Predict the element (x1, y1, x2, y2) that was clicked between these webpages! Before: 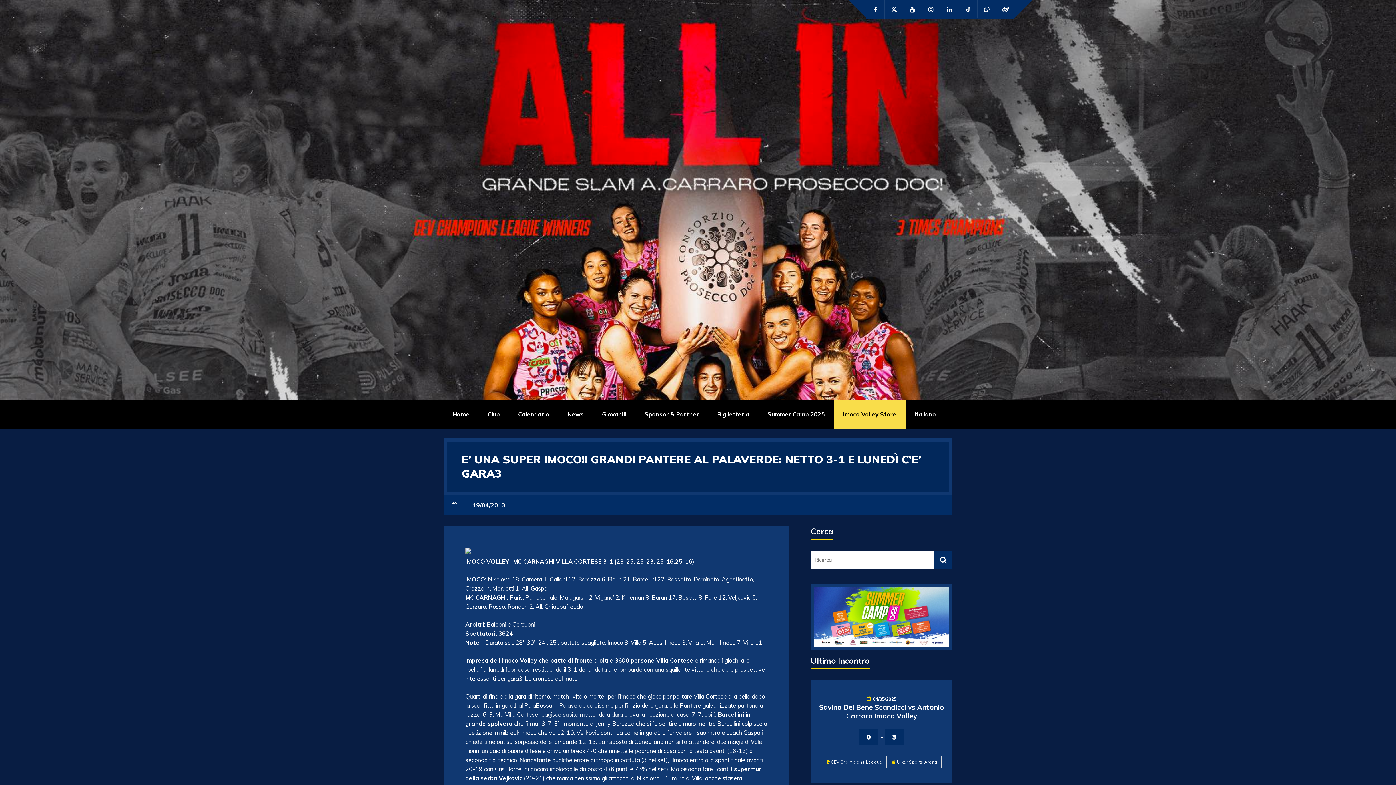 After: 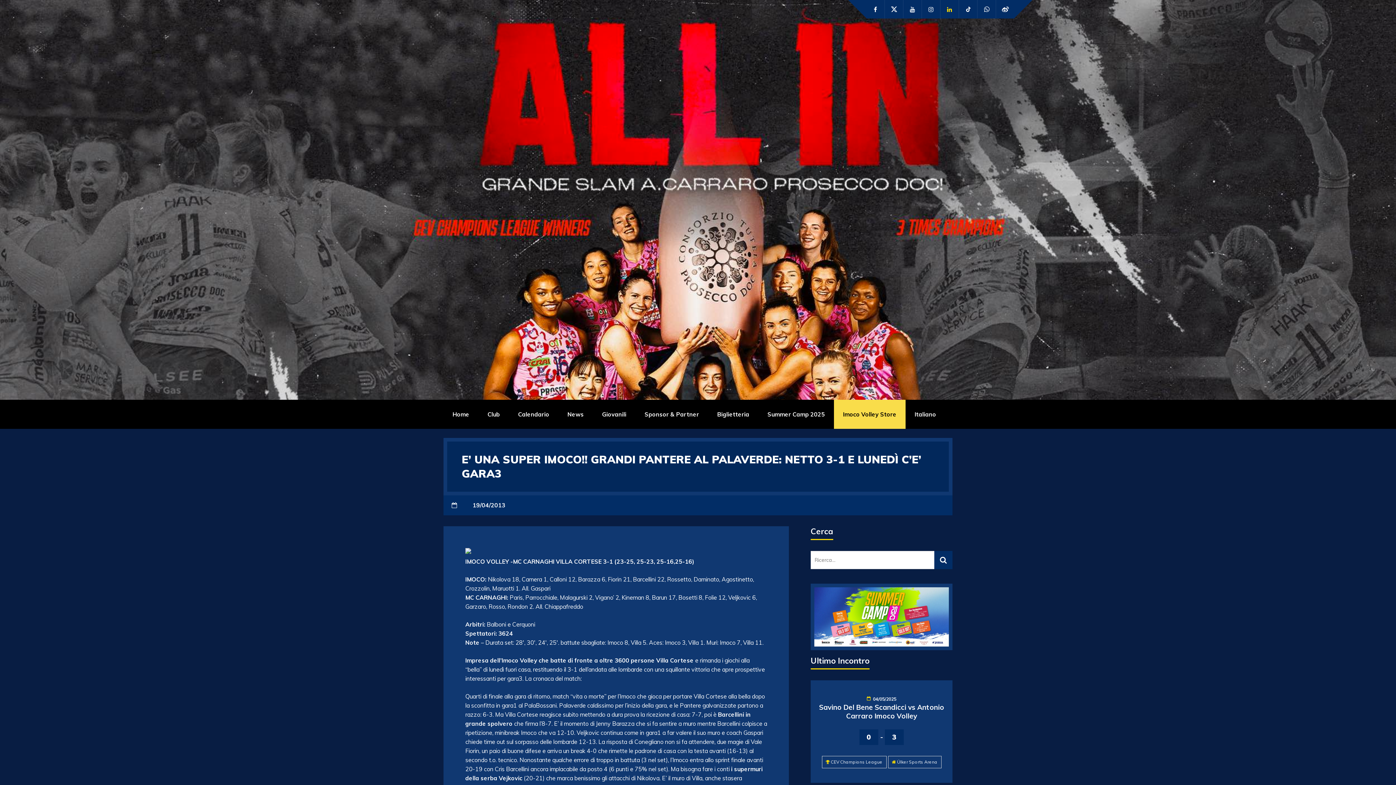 Action: bbox: (940, 0, 958, 18)